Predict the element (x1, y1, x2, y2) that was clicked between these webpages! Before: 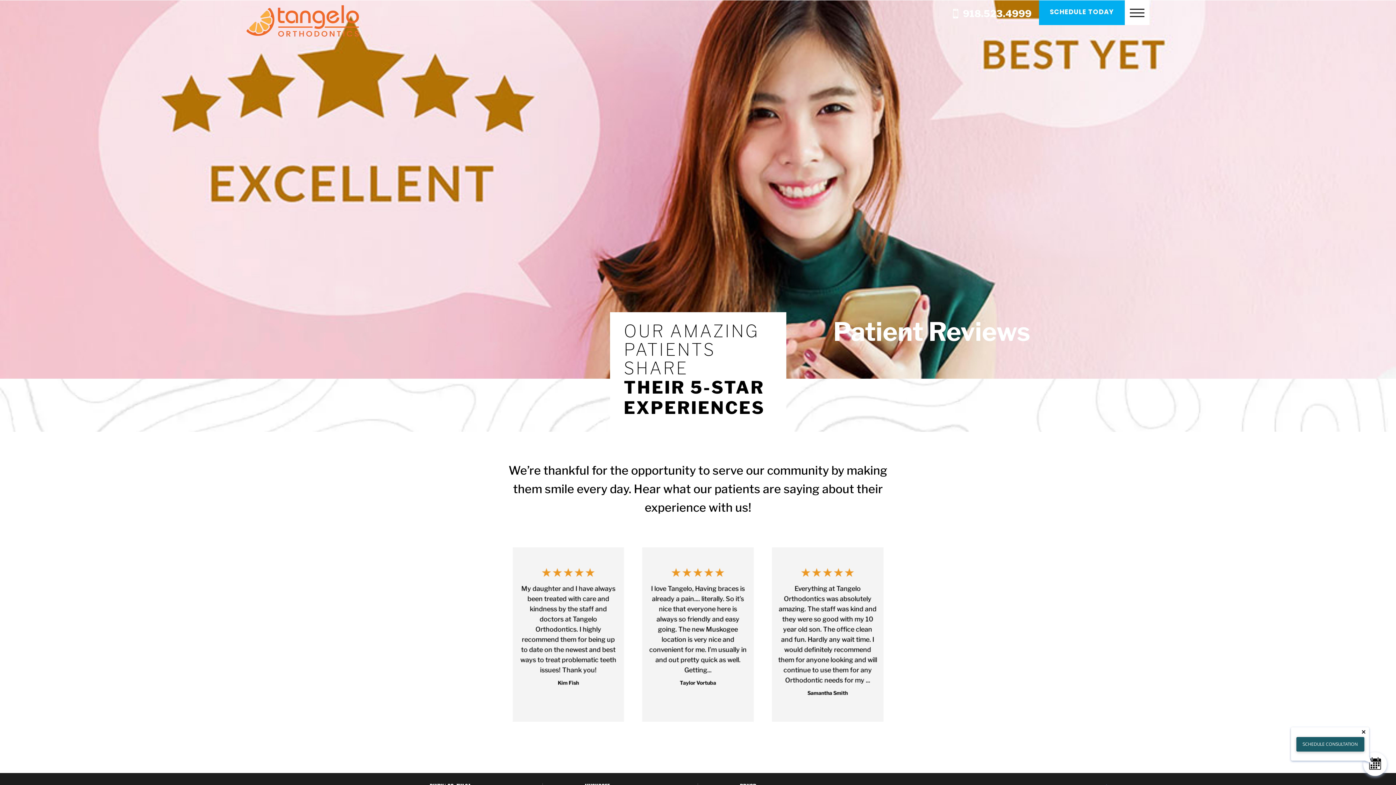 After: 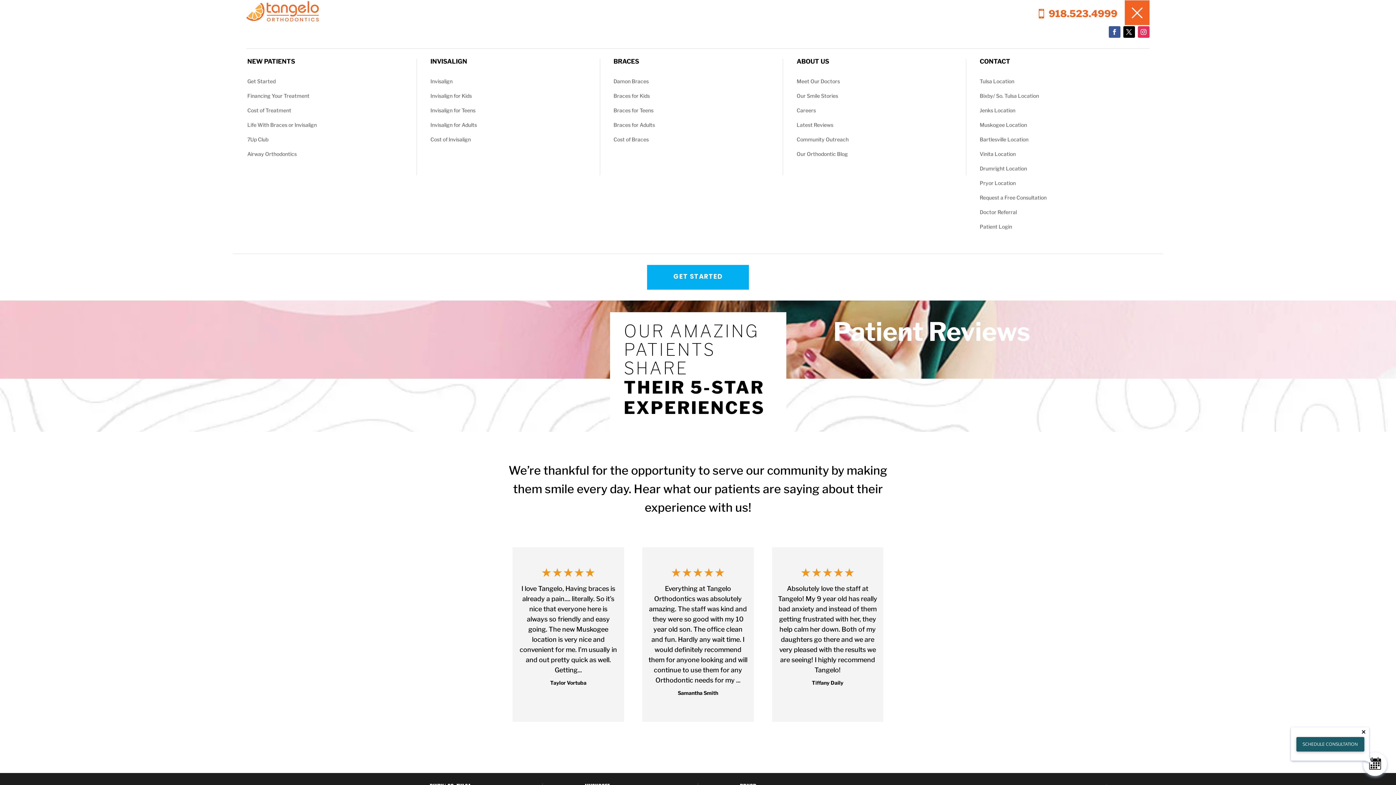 Action: bbox: (1124, 0, 1149, 25)